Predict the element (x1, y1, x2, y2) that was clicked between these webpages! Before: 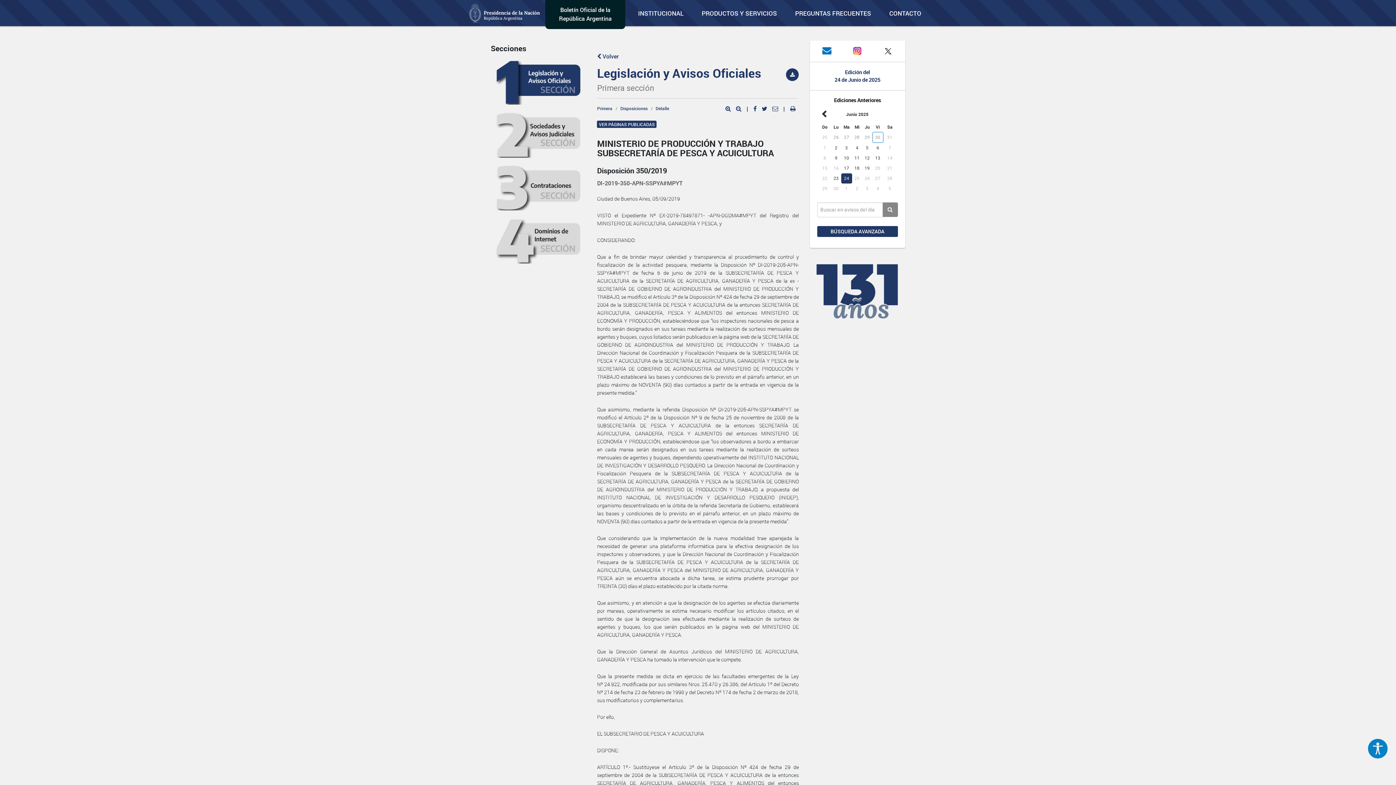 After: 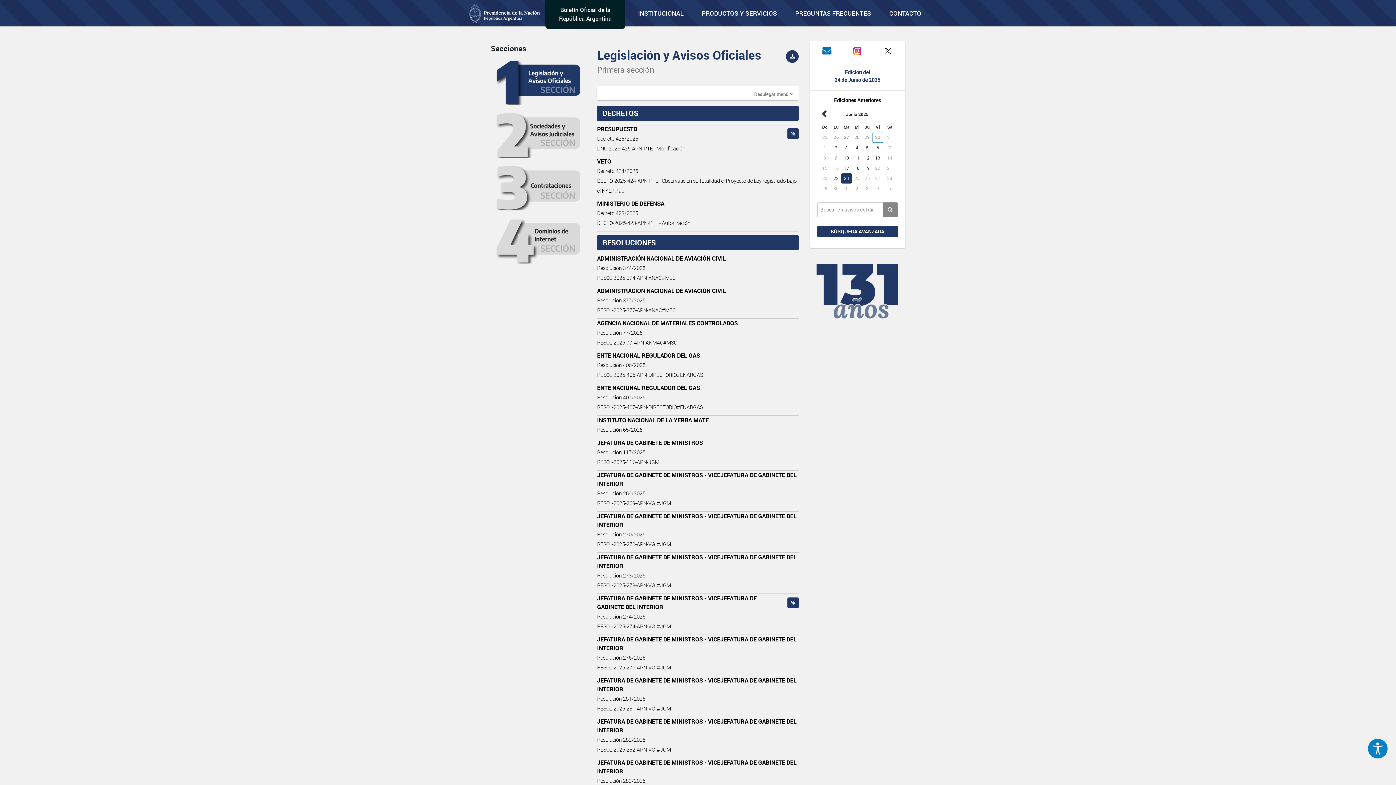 Action: bbox: (597, 52, 619, 60) label:  Volver